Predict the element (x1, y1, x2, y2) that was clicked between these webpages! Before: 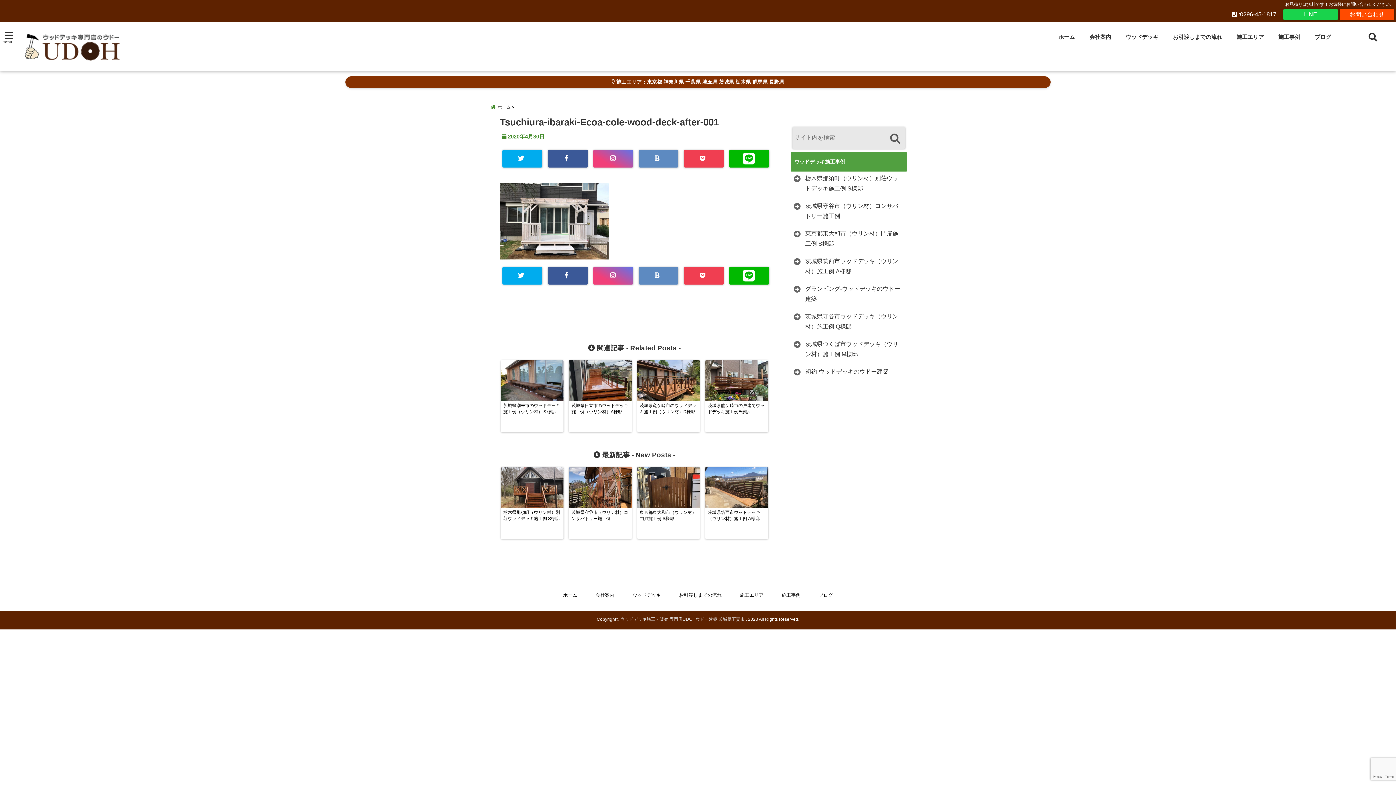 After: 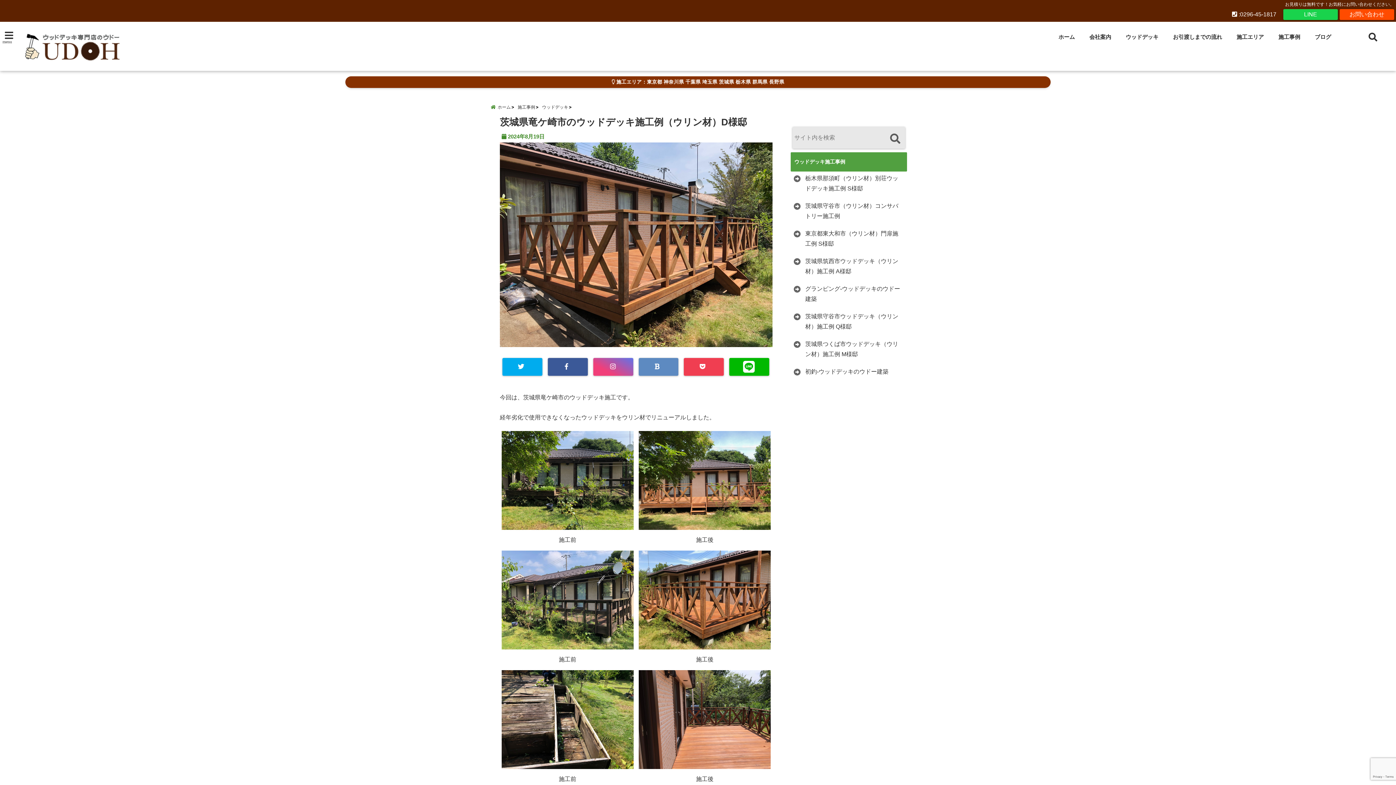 Action: bbox: (637, 360, 700, 415) label: 茨城県竜ケ崎市のウッドデッキ施工例（ウリン材）D様邸